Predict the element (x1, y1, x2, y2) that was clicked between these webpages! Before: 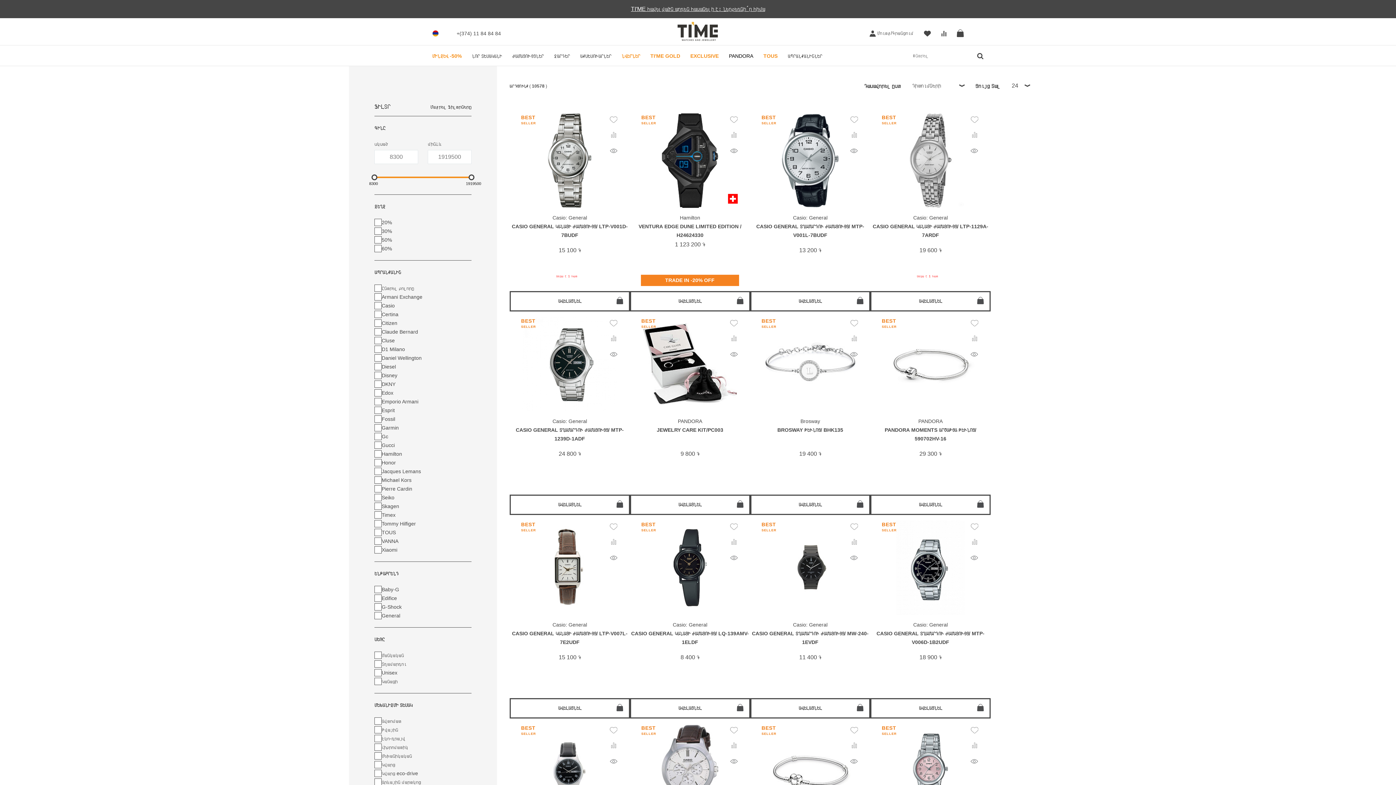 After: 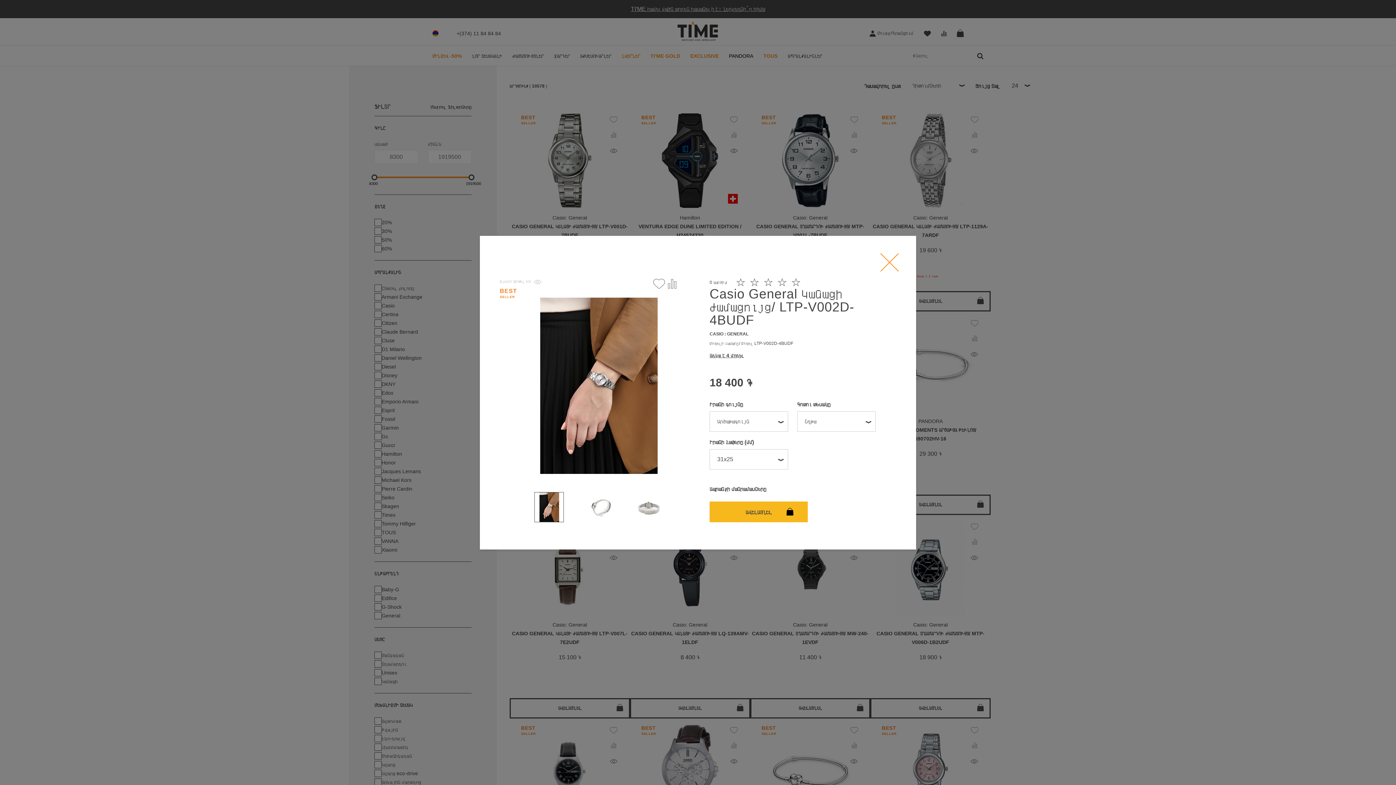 Action: bbox: (969, 756, 979, 768)